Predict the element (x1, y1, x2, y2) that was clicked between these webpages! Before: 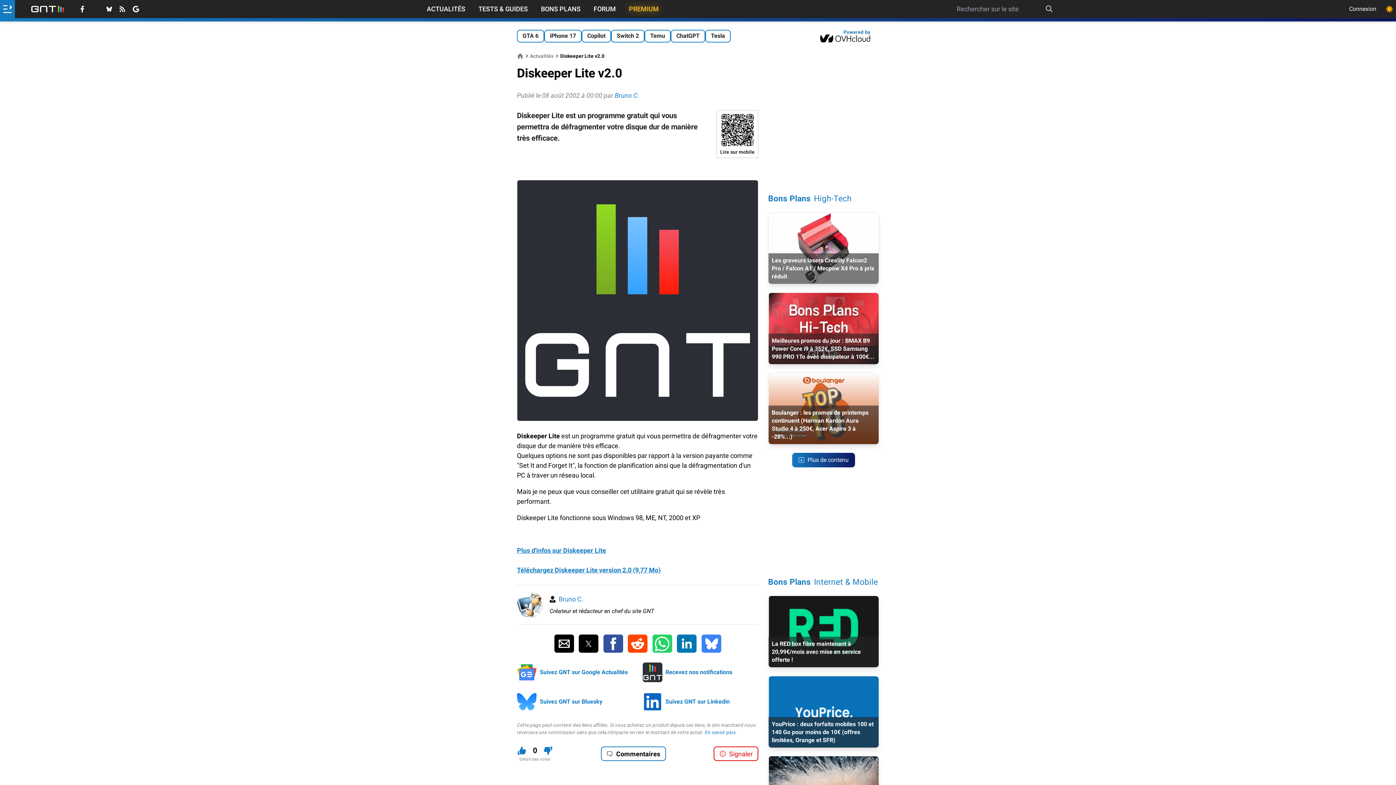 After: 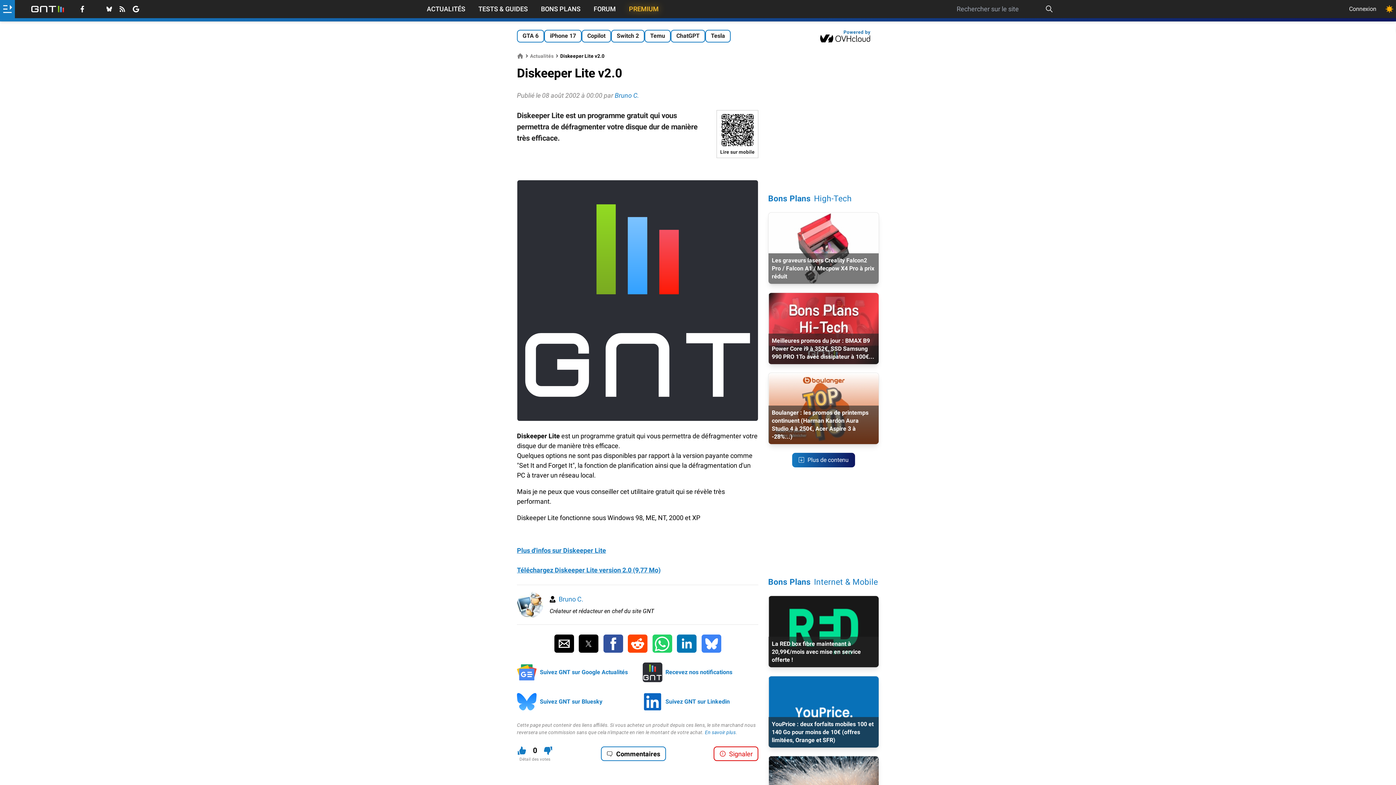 Action: bbox: (540, 698, 602, 706) label: Suivez GNT sur Bluesky